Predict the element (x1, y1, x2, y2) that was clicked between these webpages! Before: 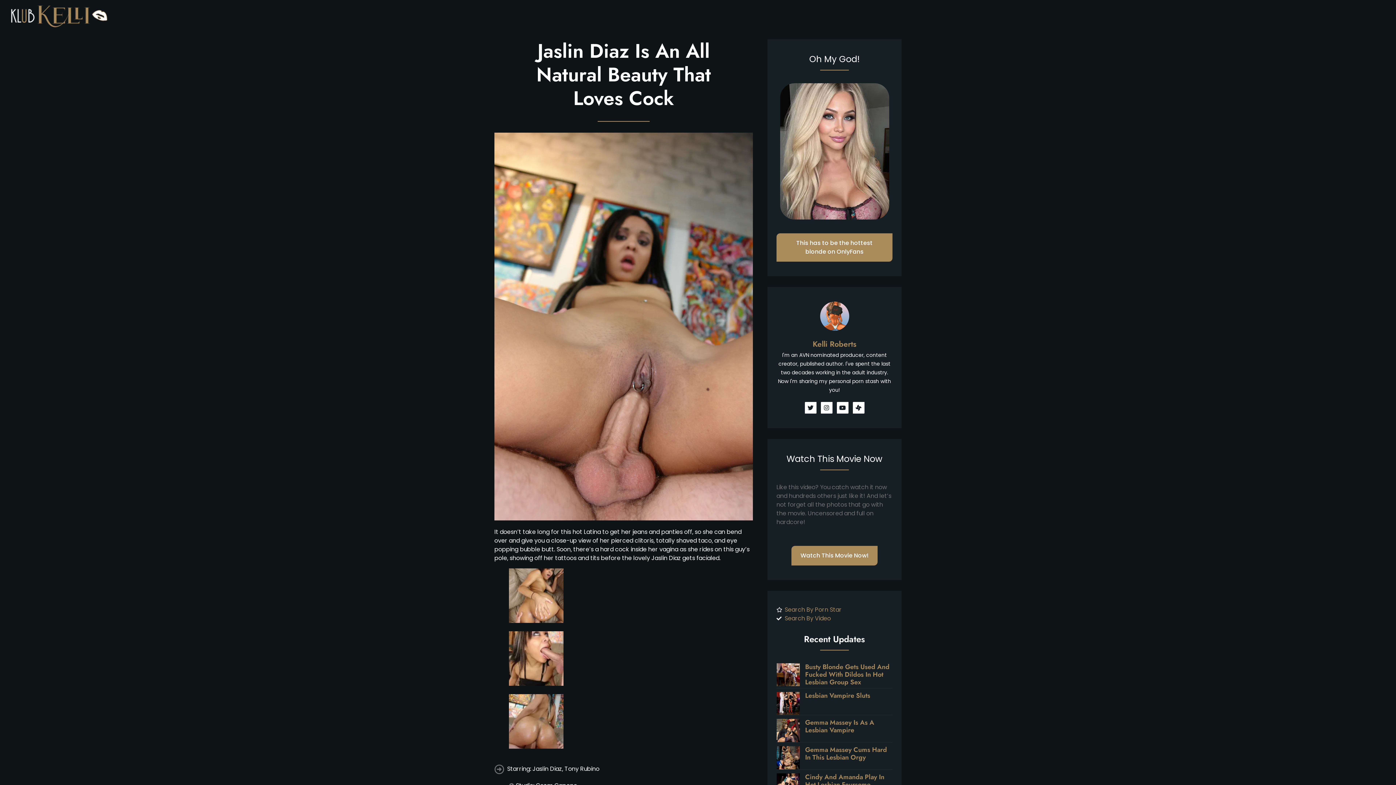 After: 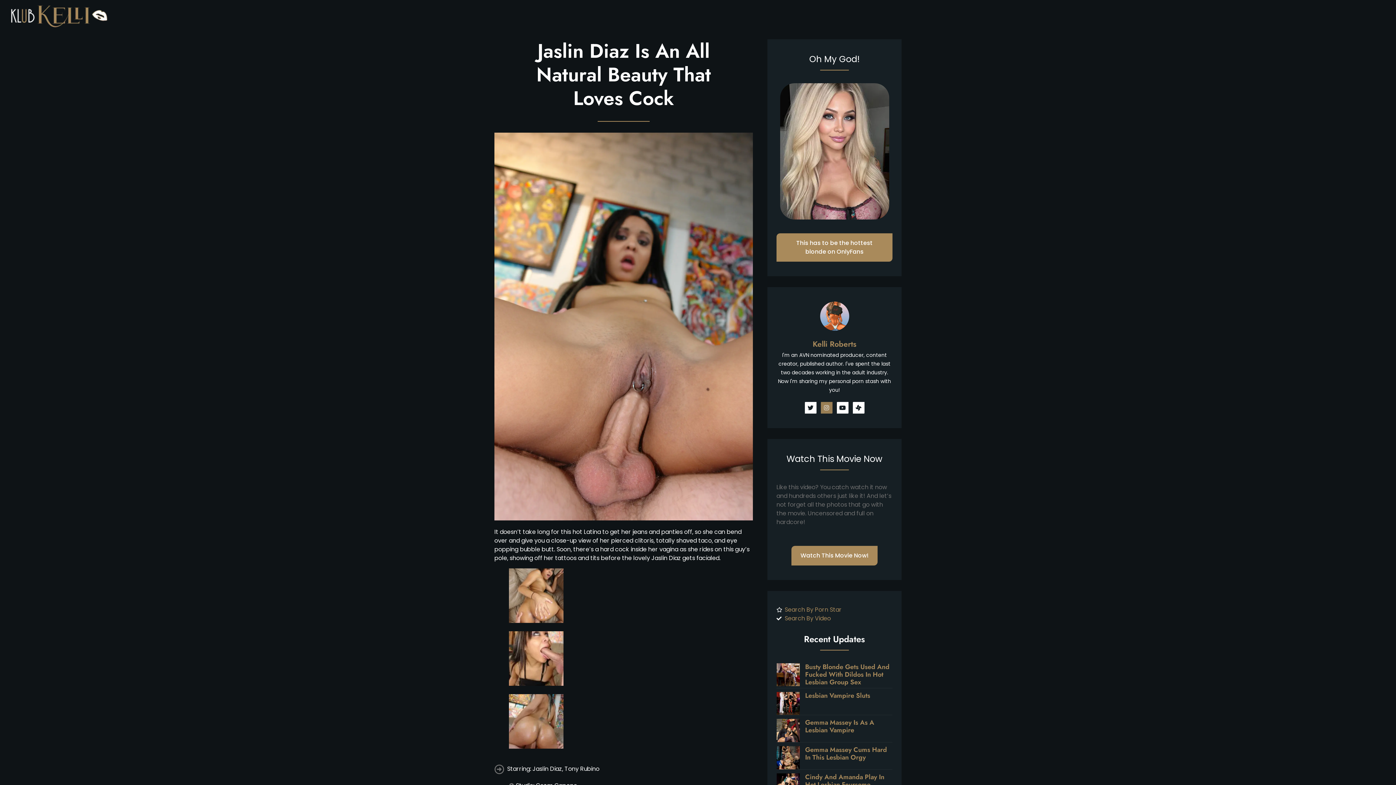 Action: label: Instagram bbox: (820, 402, 832, 413)